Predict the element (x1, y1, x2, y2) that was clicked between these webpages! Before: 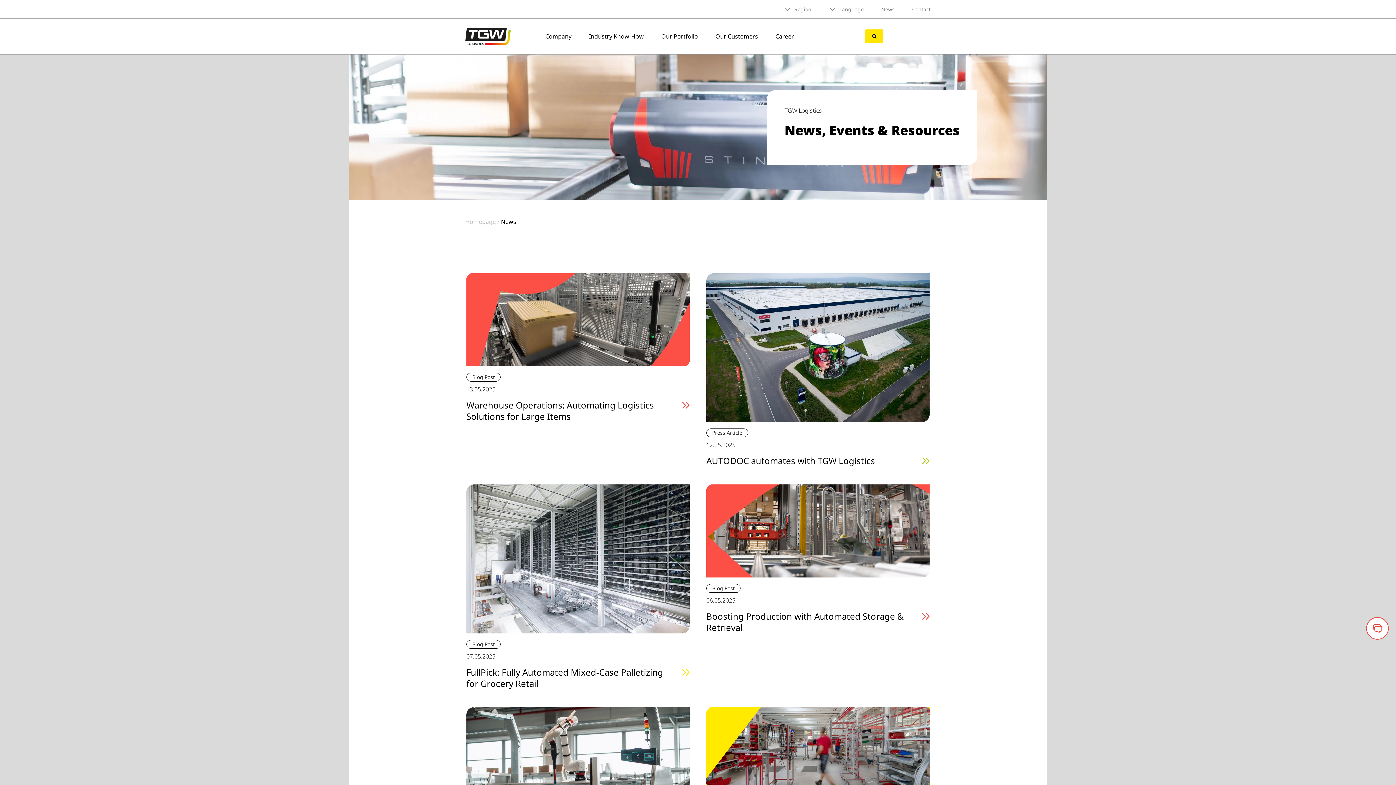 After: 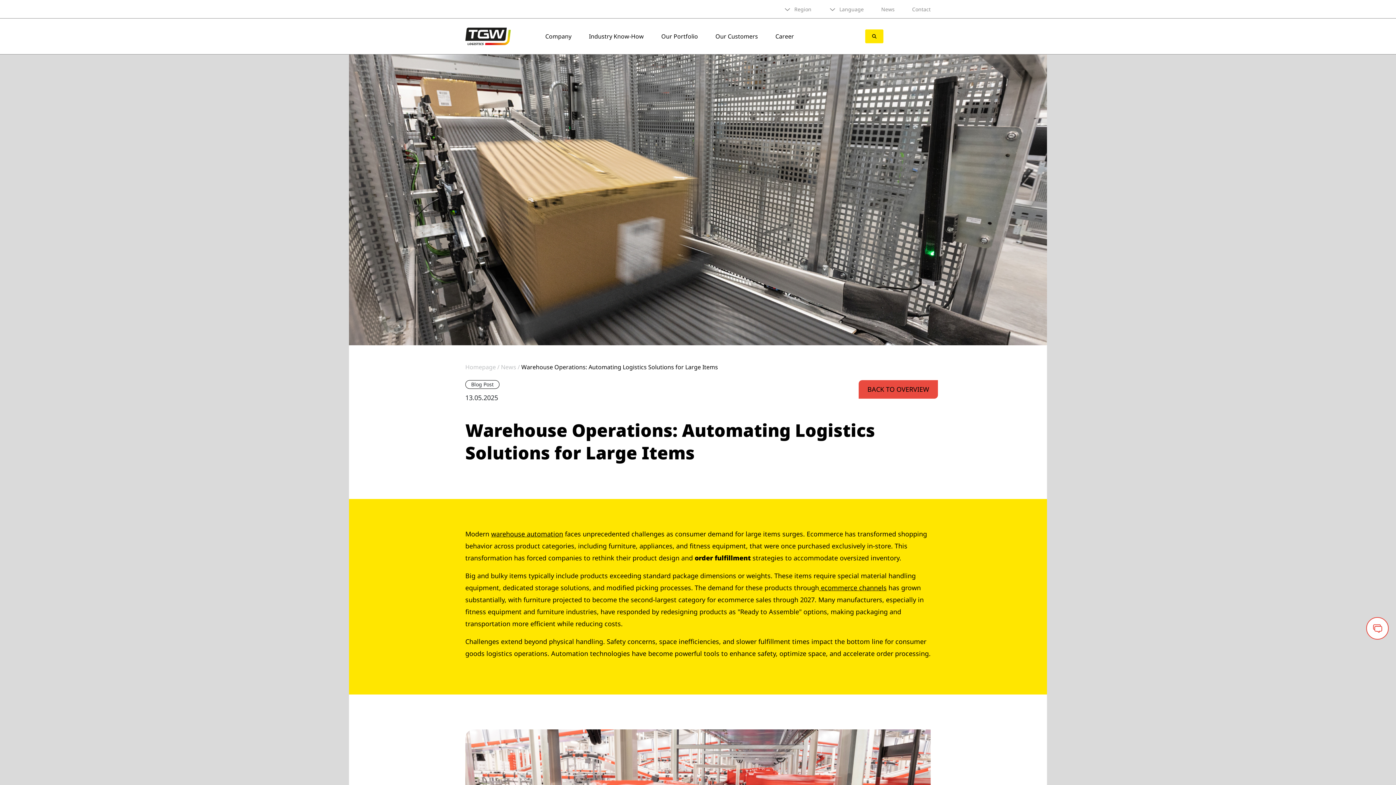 Action: bbox: (466, 314, 689, 323)